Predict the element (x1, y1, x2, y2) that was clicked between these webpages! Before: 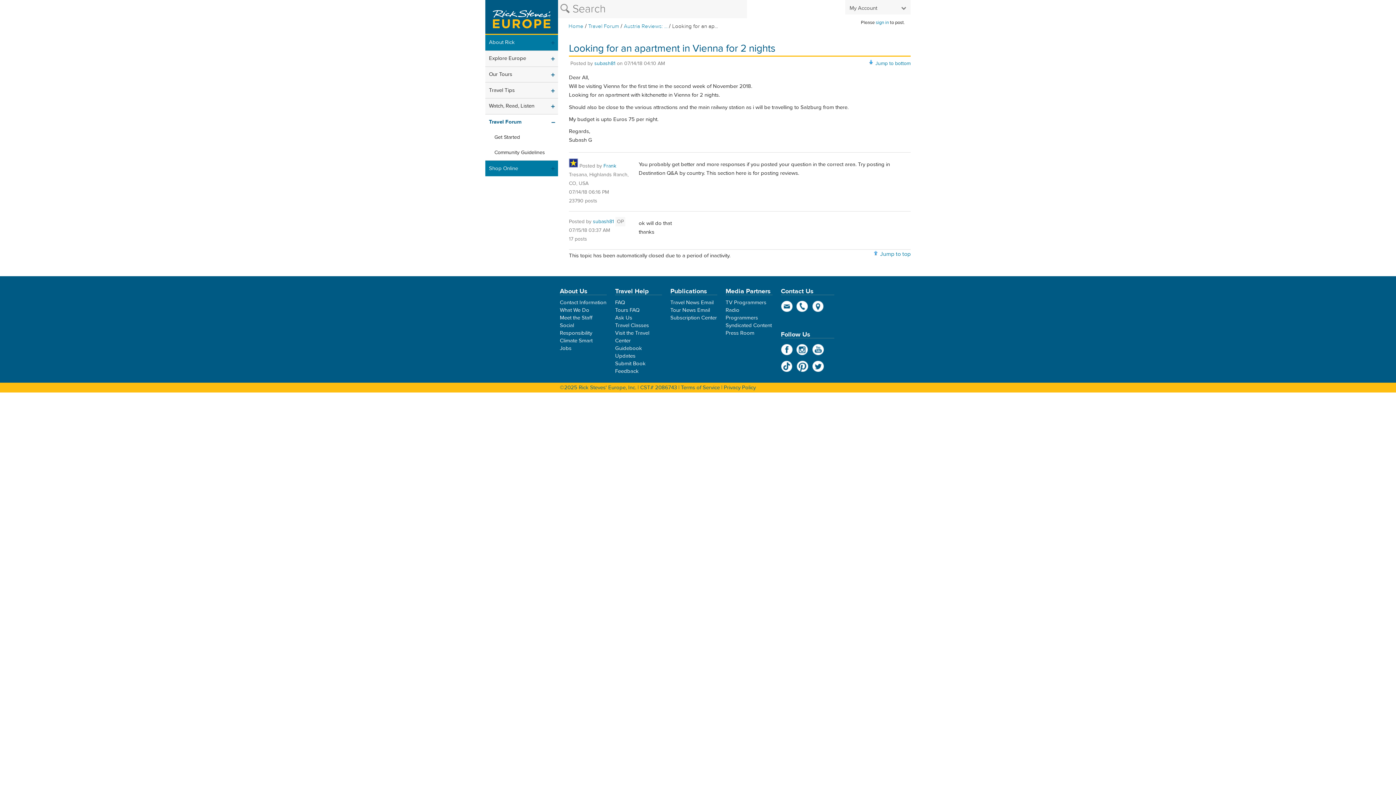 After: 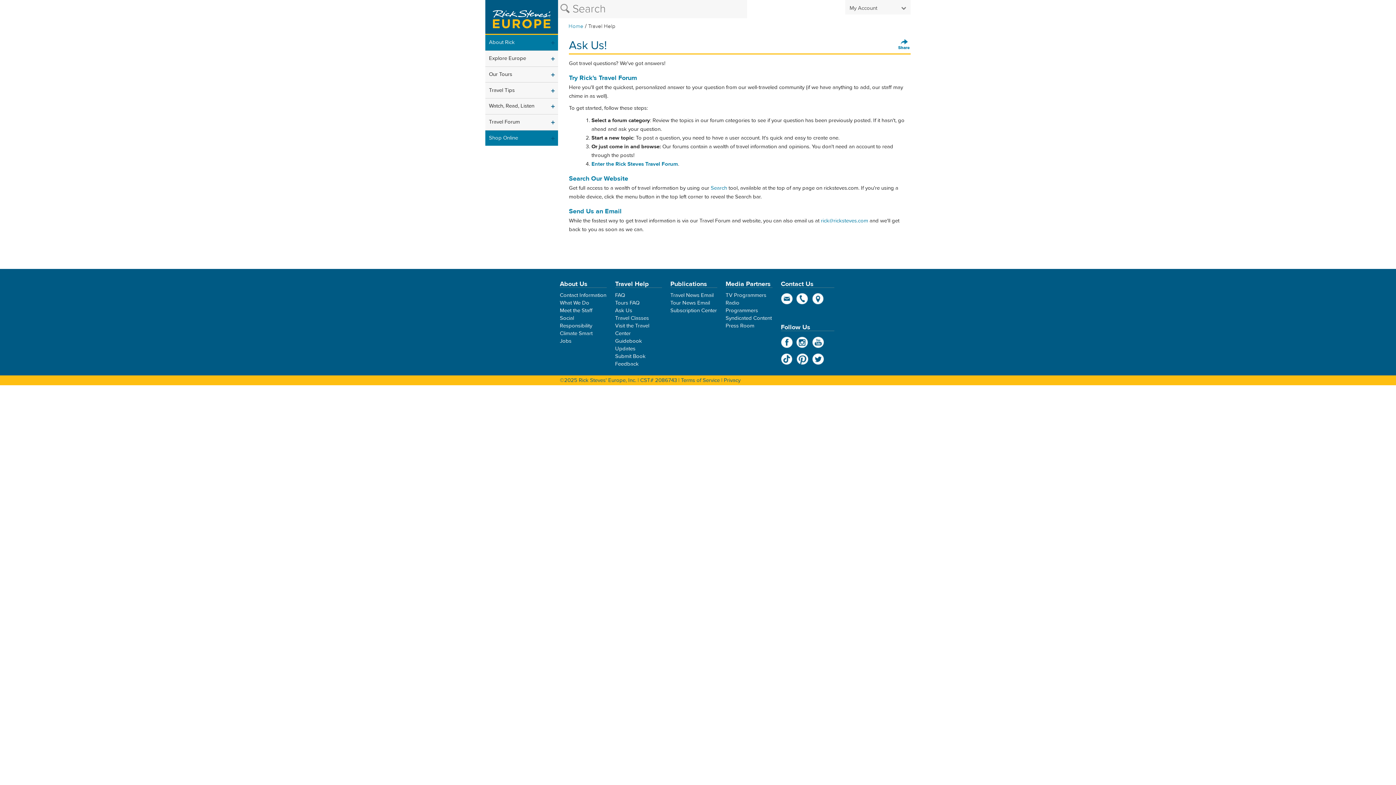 Action: label: Ask Us bbox: (615, 314, 632, 321)